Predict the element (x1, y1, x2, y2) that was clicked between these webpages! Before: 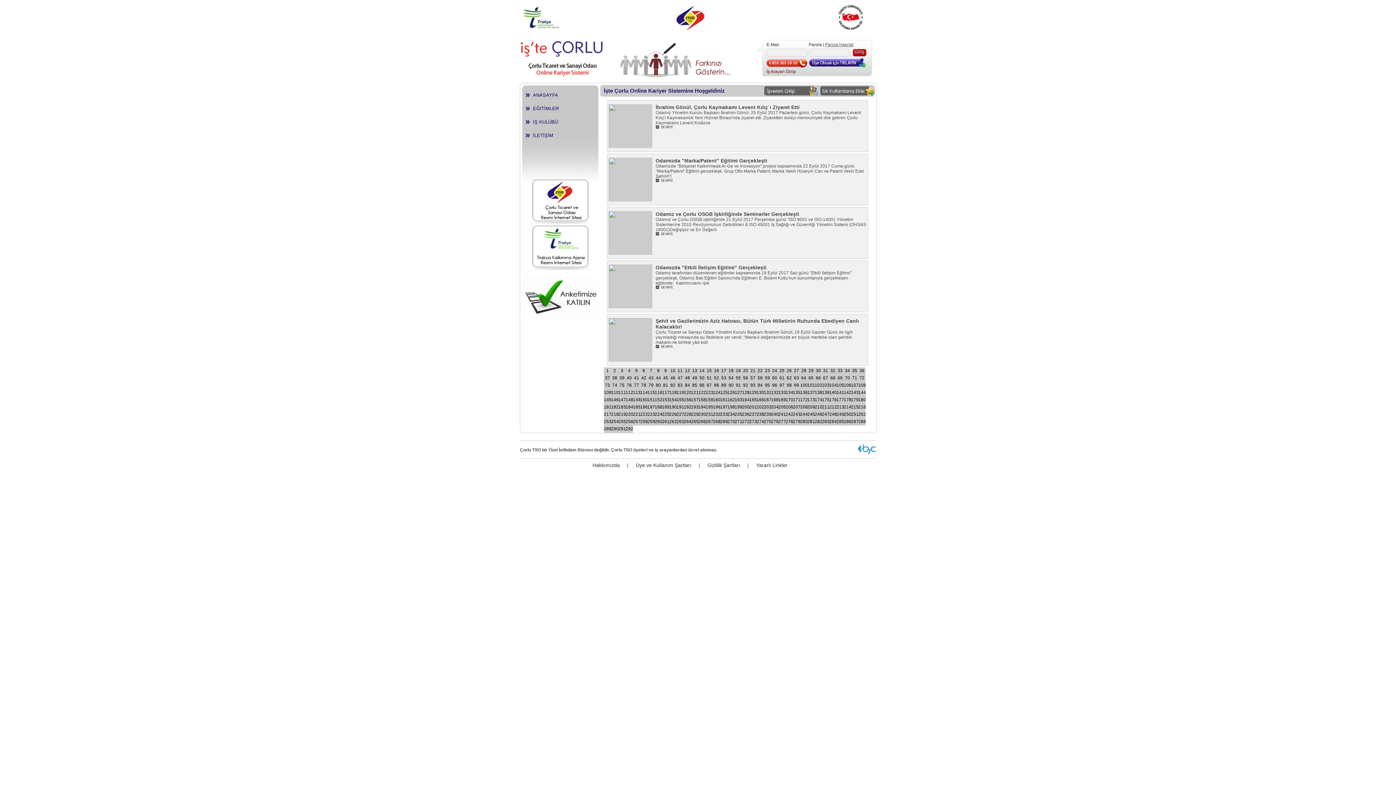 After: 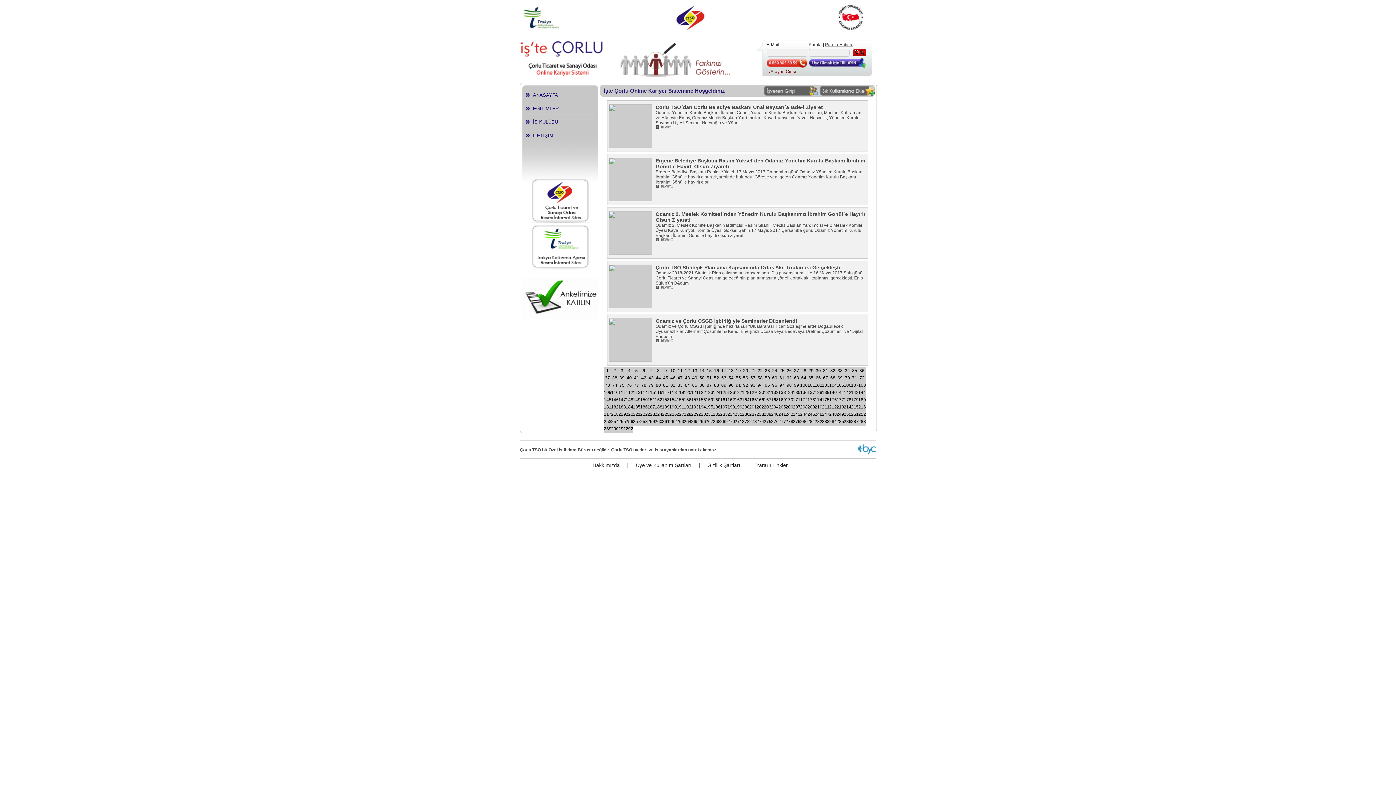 Action: bbox: (800, 374, 807, 382) label: 64